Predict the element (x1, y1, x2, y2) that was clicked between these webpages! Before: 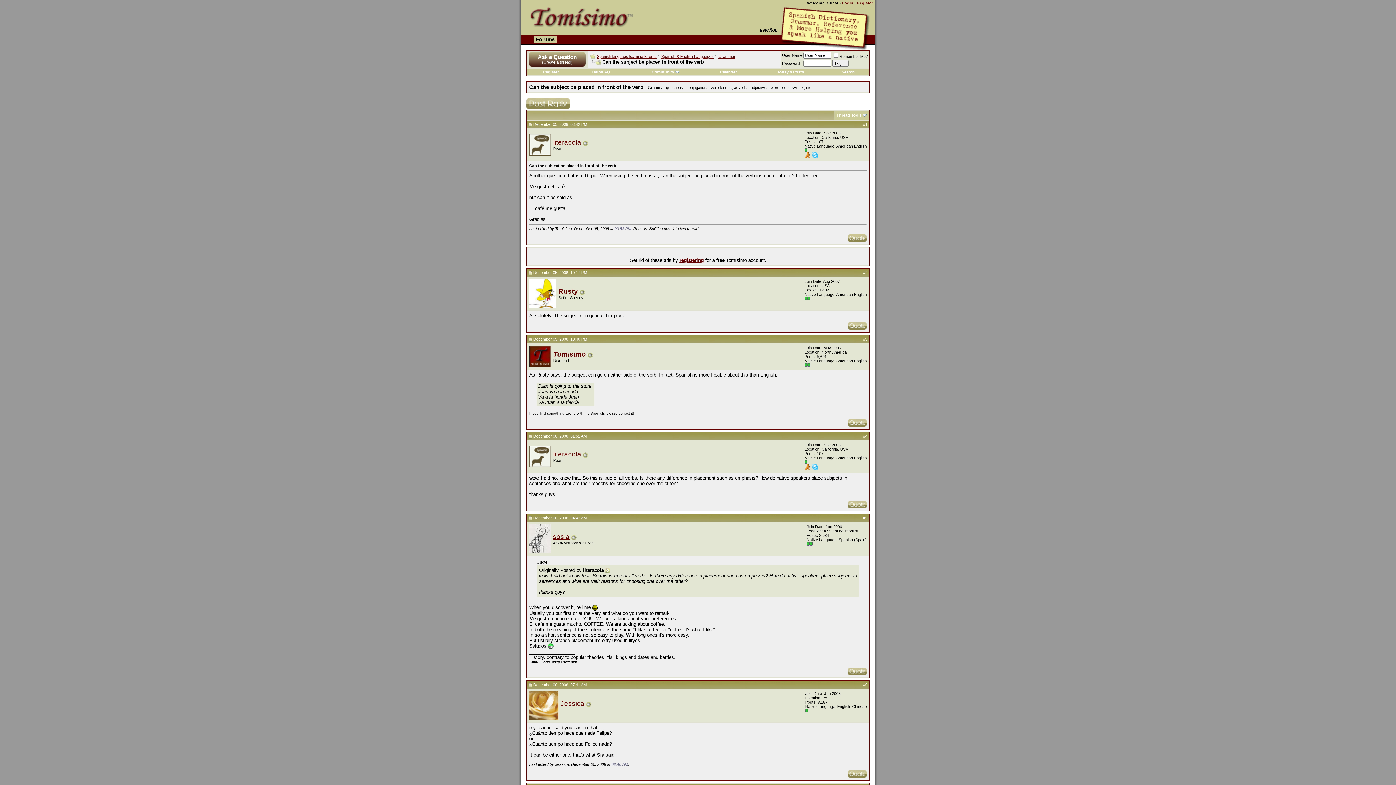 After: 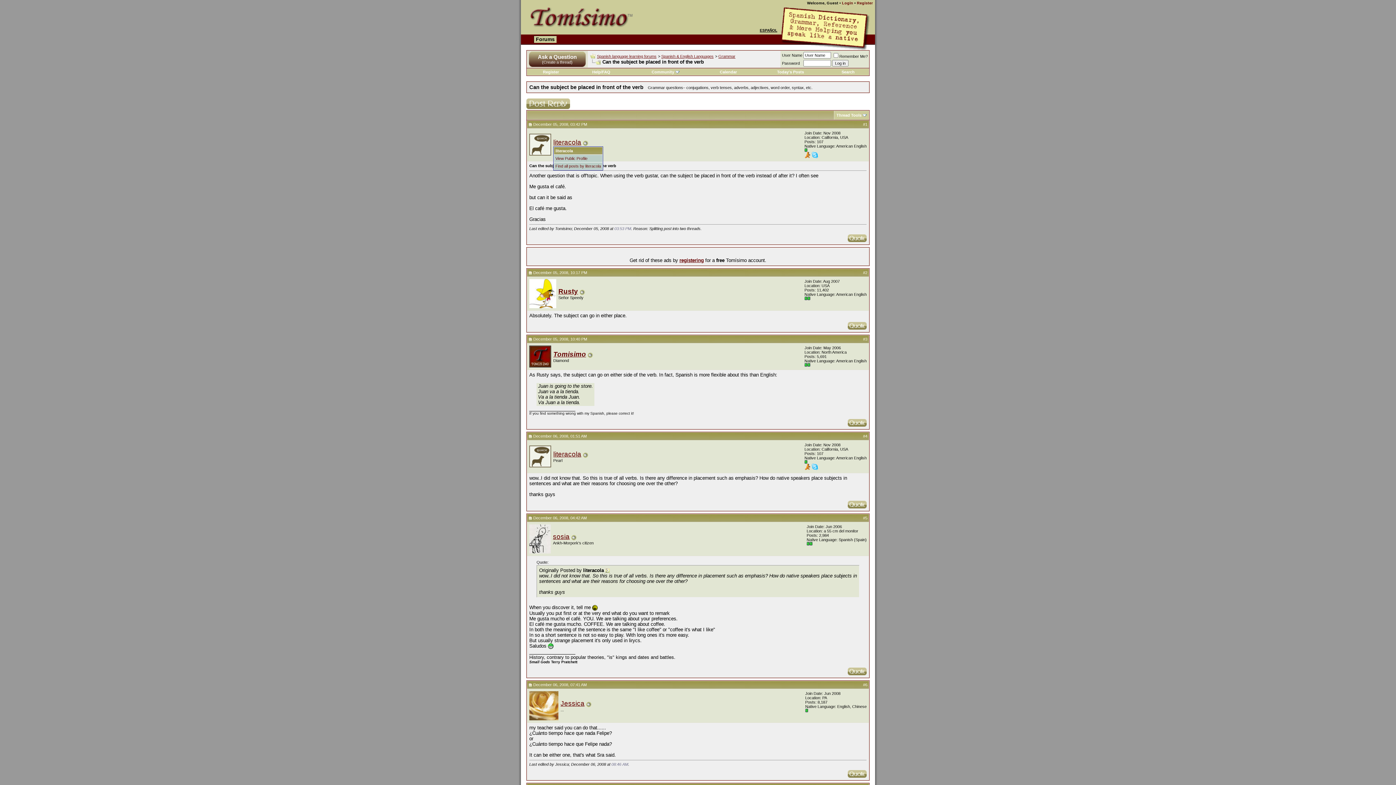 Action: bbox: (553, 138, 581, 146) label: literacola